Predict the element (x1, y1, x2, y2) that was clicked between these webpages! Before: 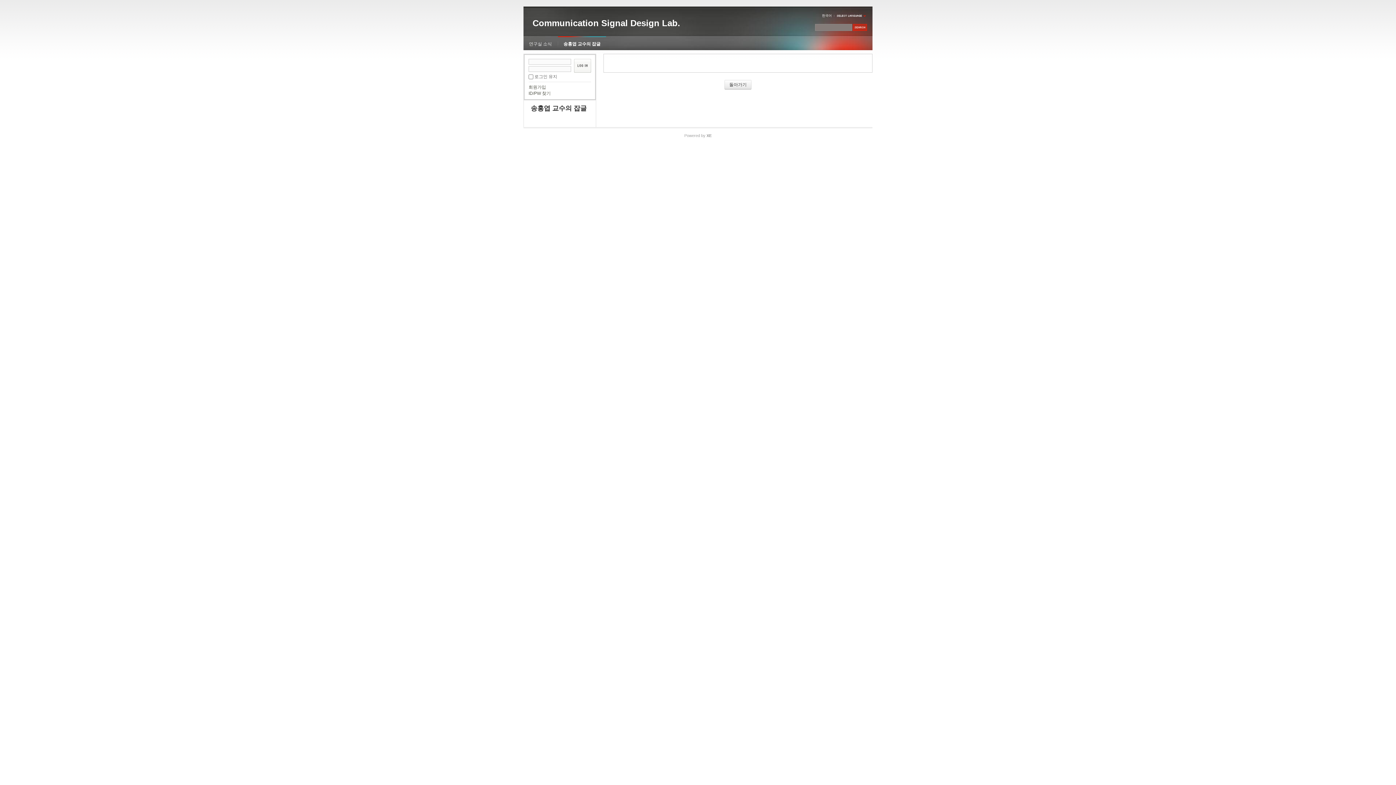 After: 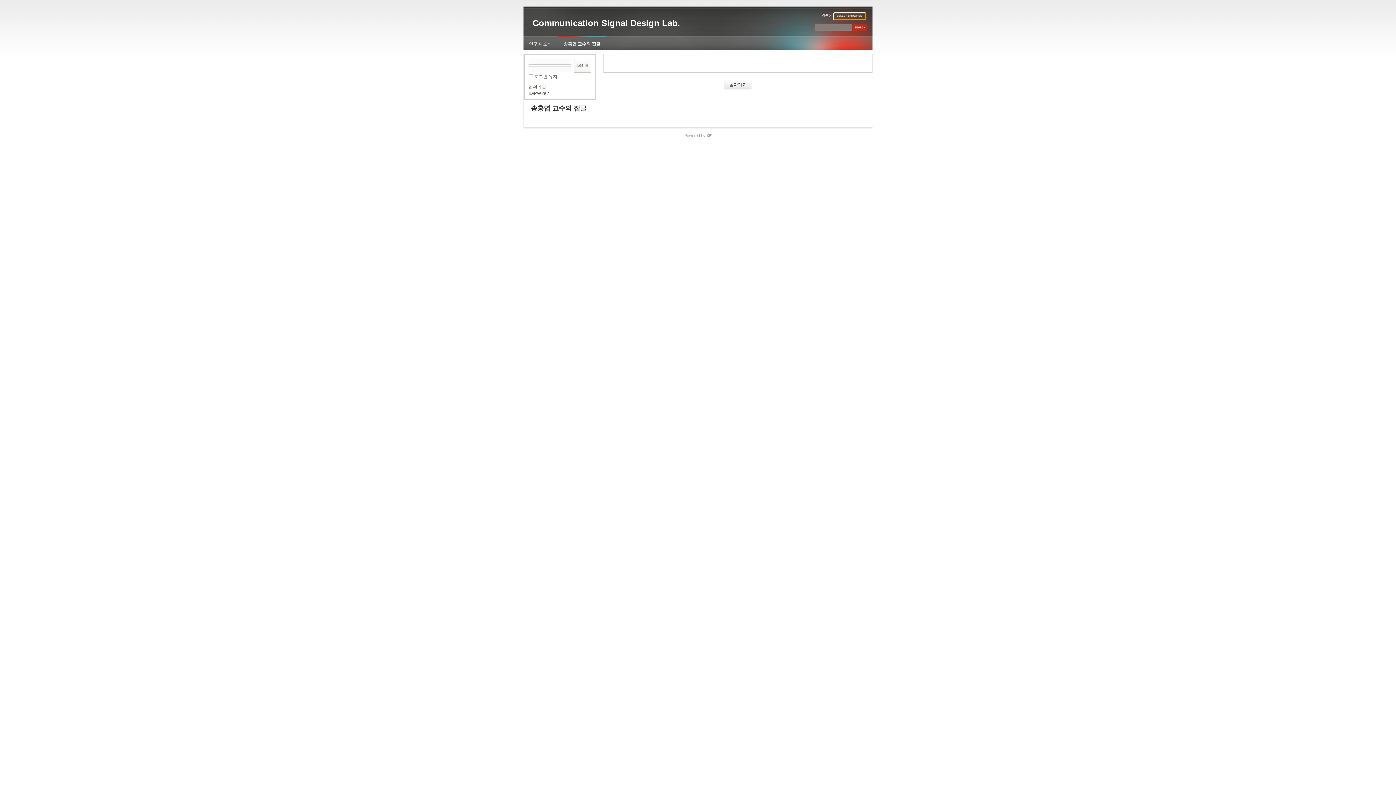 Action: bbox: (834, 13, 865, 18)